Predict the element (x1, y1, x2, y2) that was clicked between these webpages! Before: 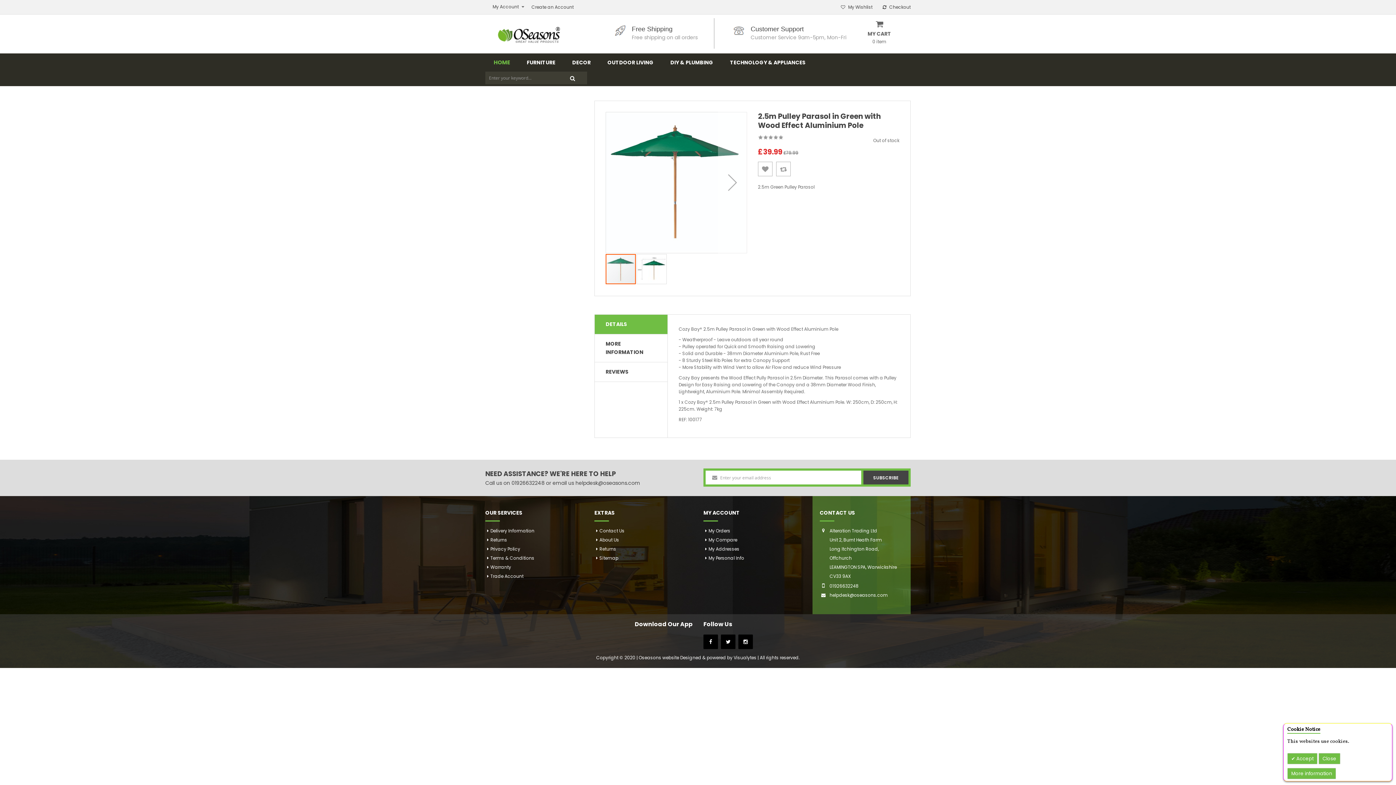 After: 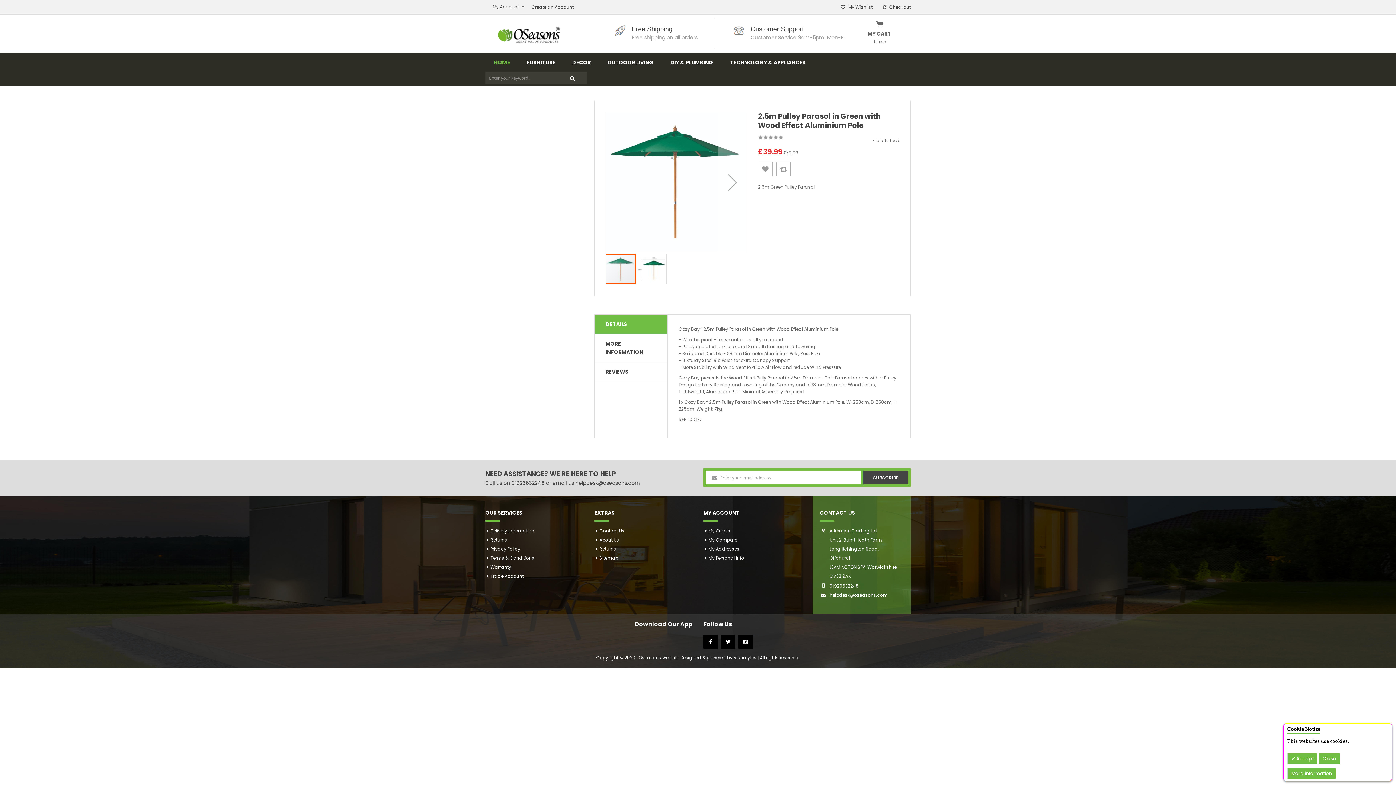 Action: label: DETAILS bbox: (605, 320, 627, 327)